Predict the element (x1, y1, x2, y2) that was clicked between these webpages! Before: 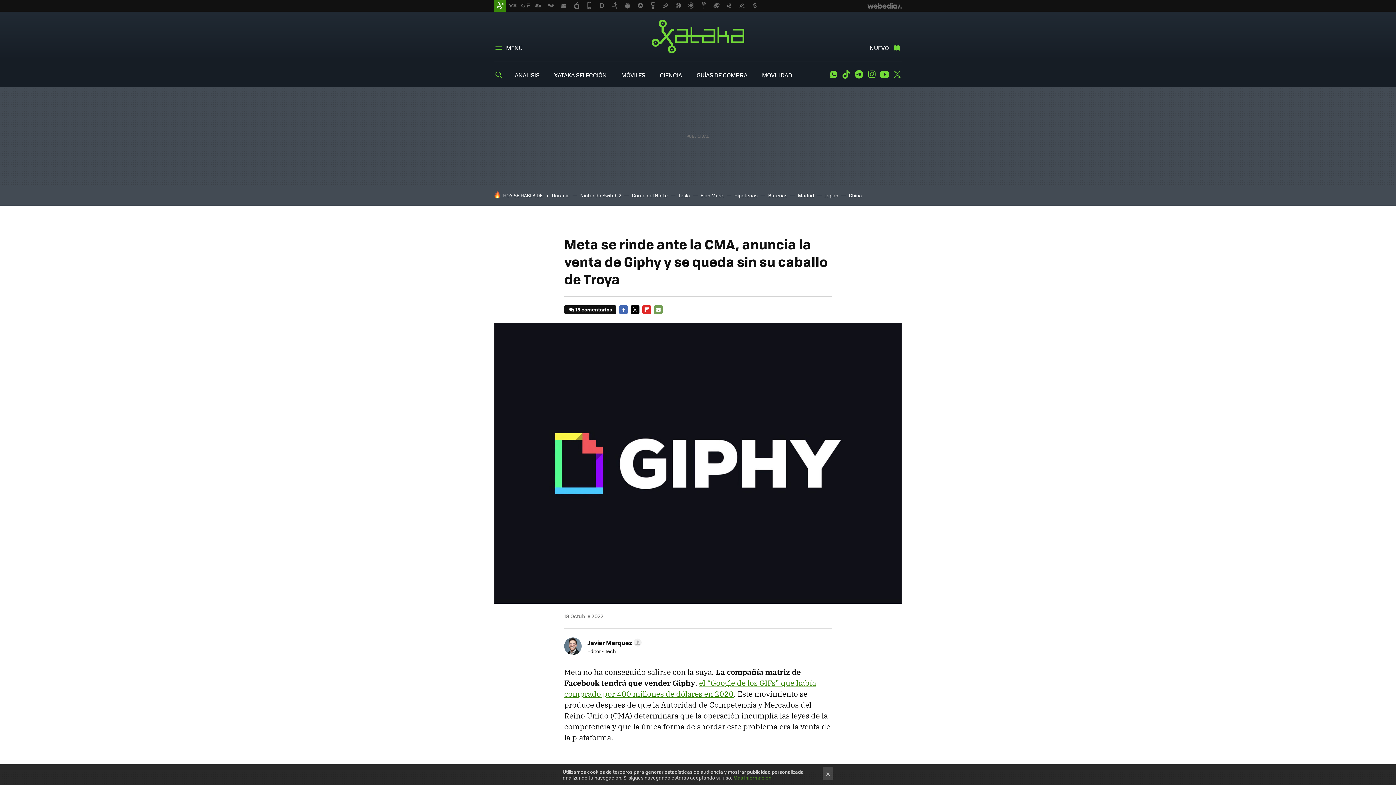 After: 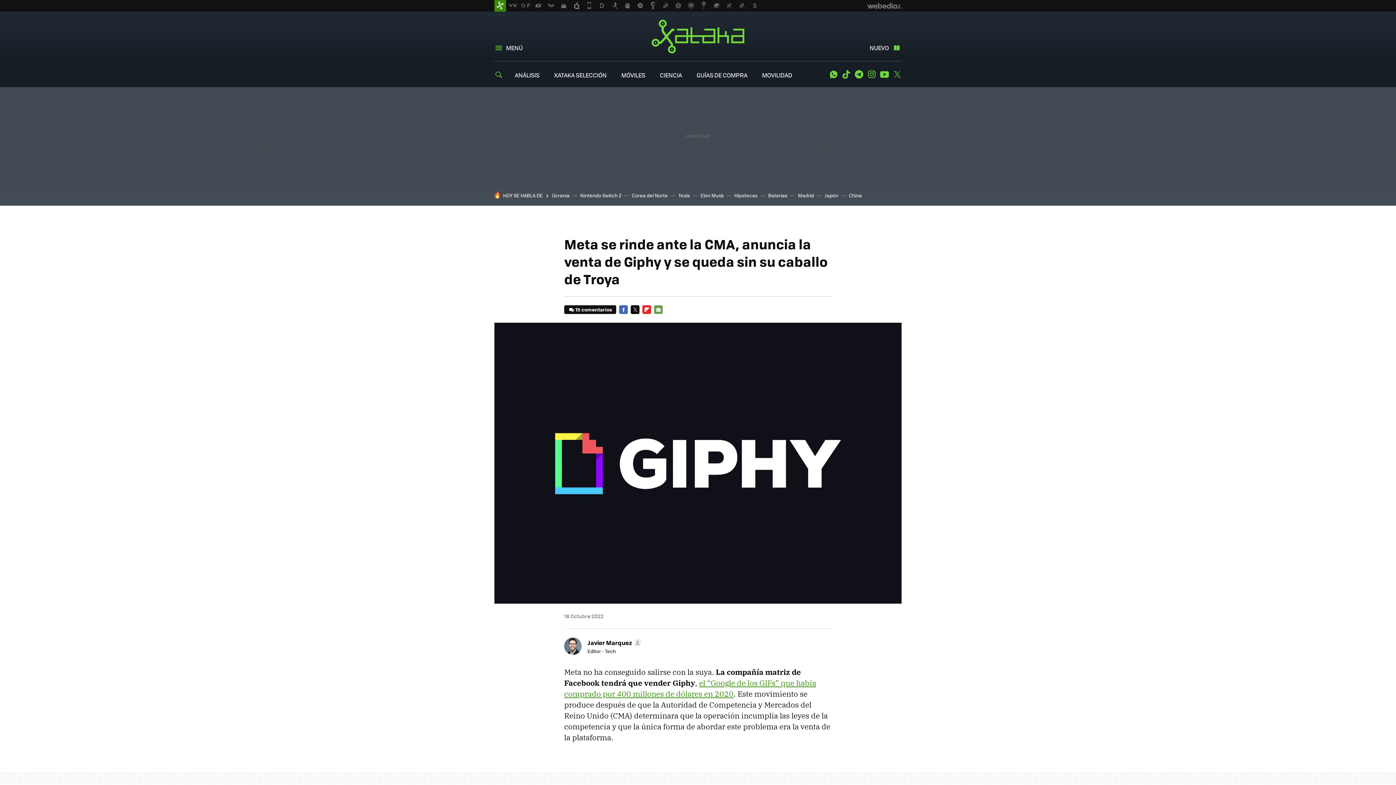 Action: label: × bbox: (822, 767, 833, 780)